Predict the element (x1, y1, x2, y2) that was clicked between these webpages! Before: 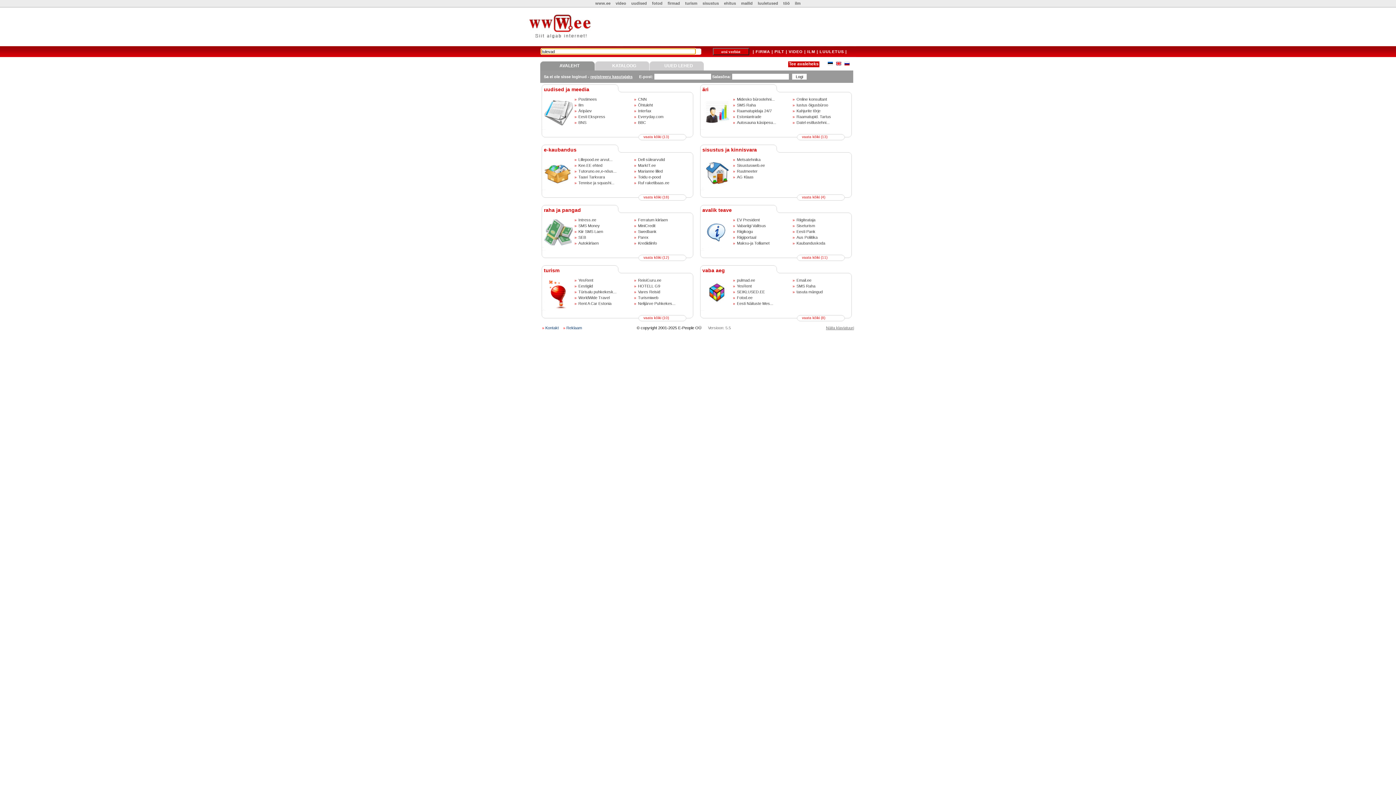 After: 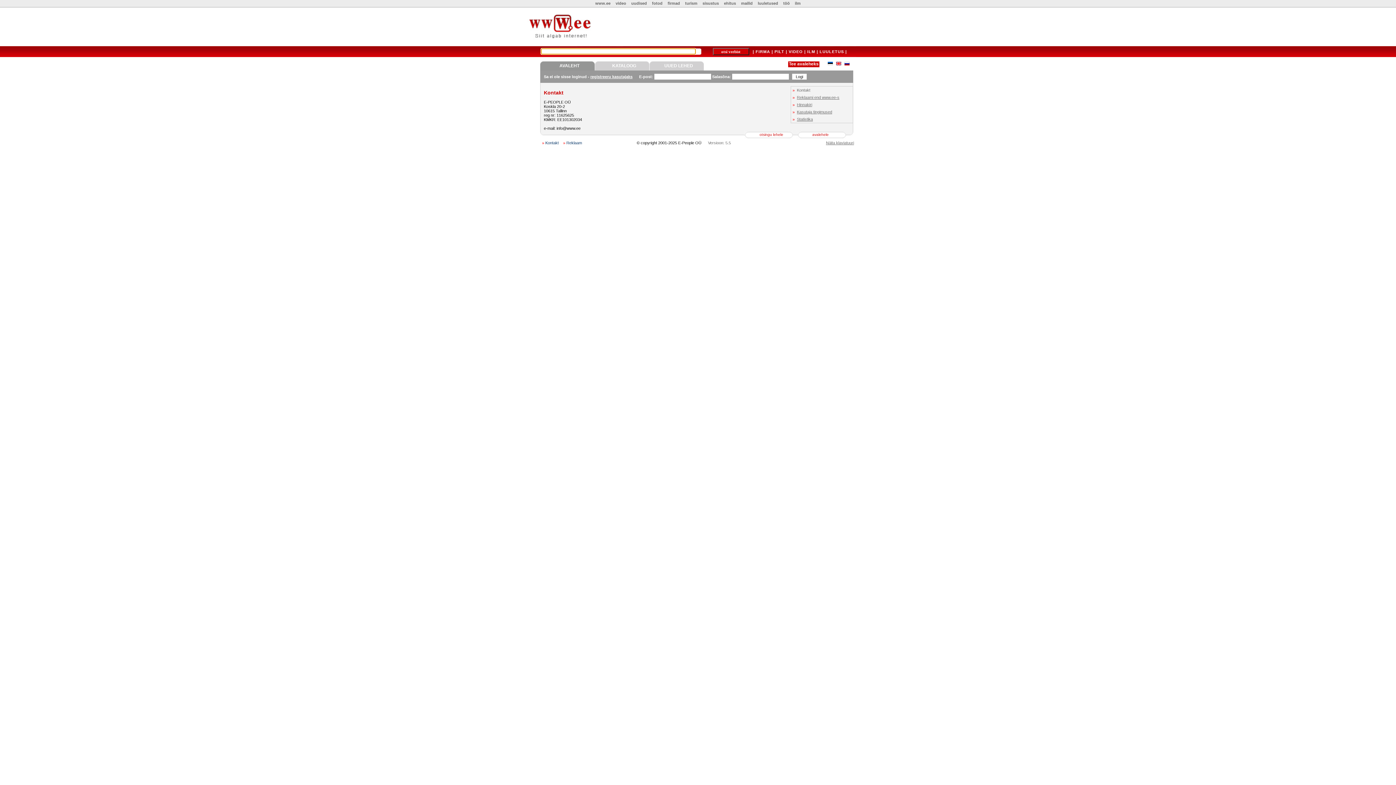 Action: label: Kontakt bbox: (545, 325, 558, 330)